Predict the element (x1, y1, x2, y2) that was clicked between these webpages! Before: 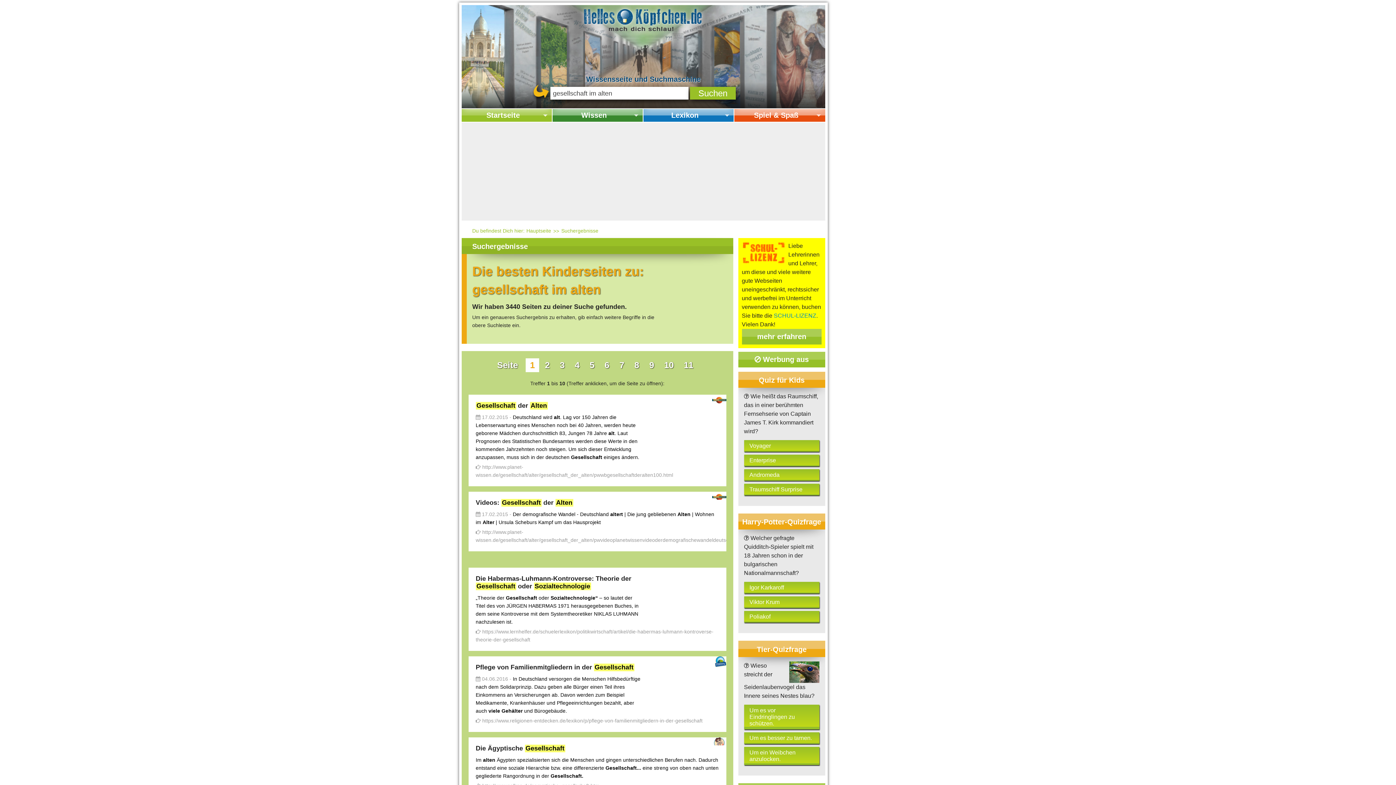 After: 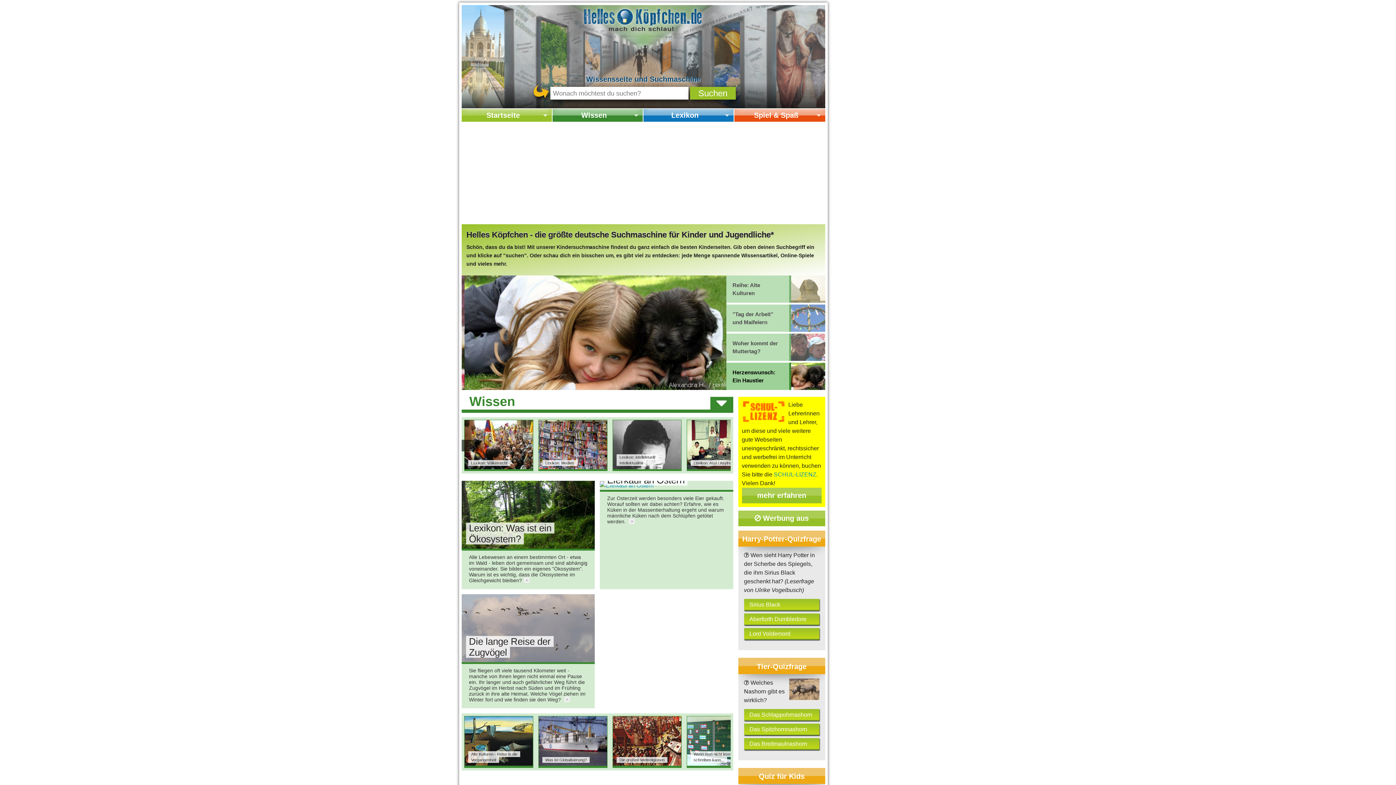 Action: bbox: (579, 16, 707, 22)